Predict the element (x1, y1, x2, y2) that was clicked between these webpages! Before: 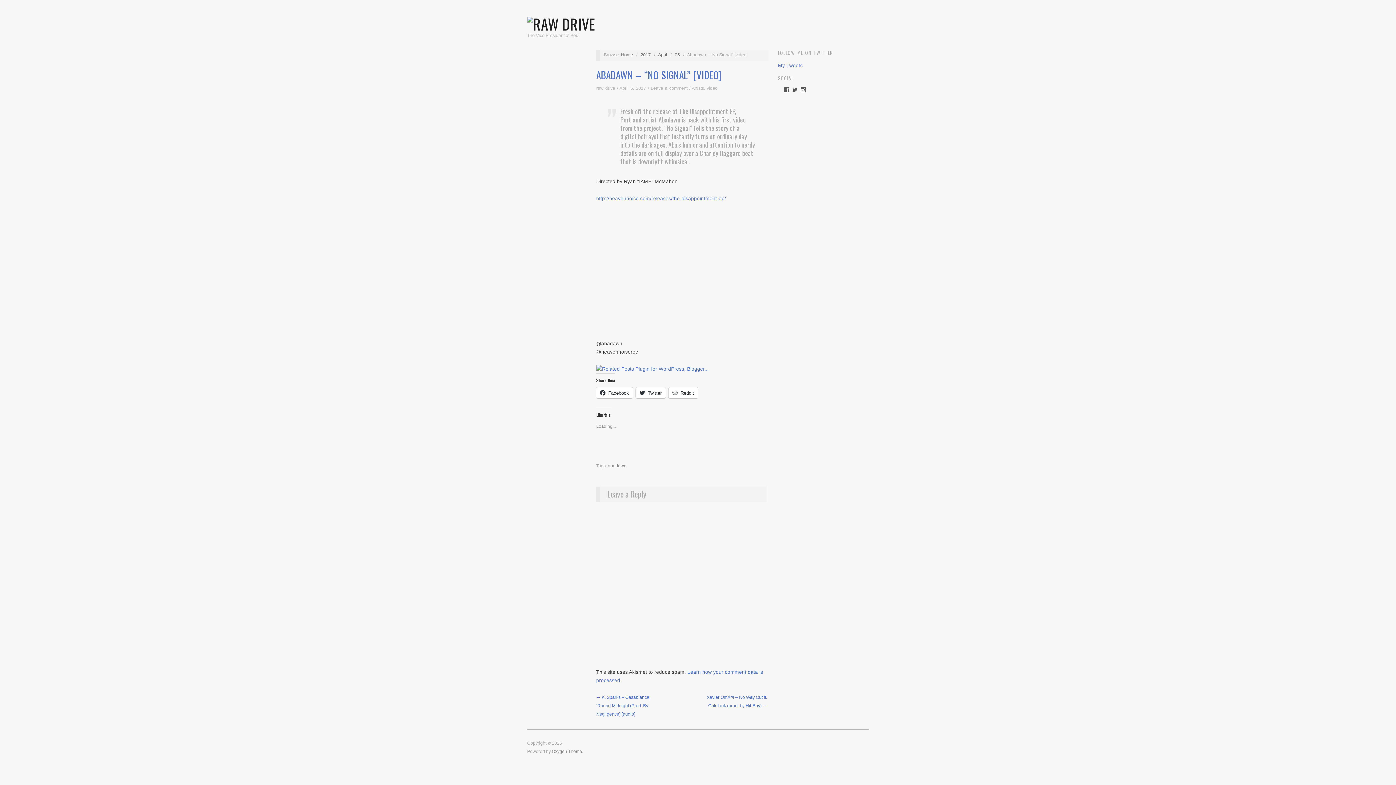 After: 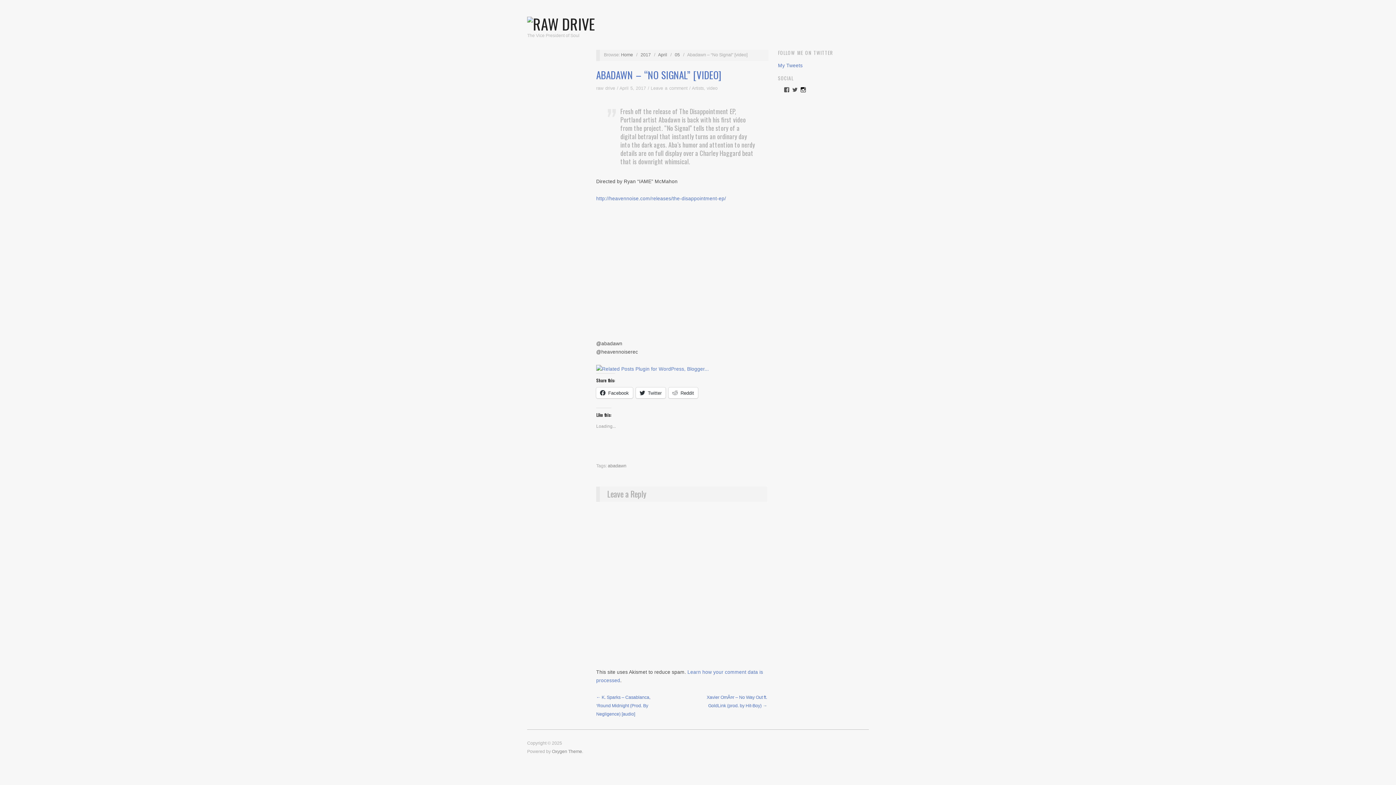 Action: bbox: (800, 87, 806, 92) label: View rawdrive’s profile on Instagram